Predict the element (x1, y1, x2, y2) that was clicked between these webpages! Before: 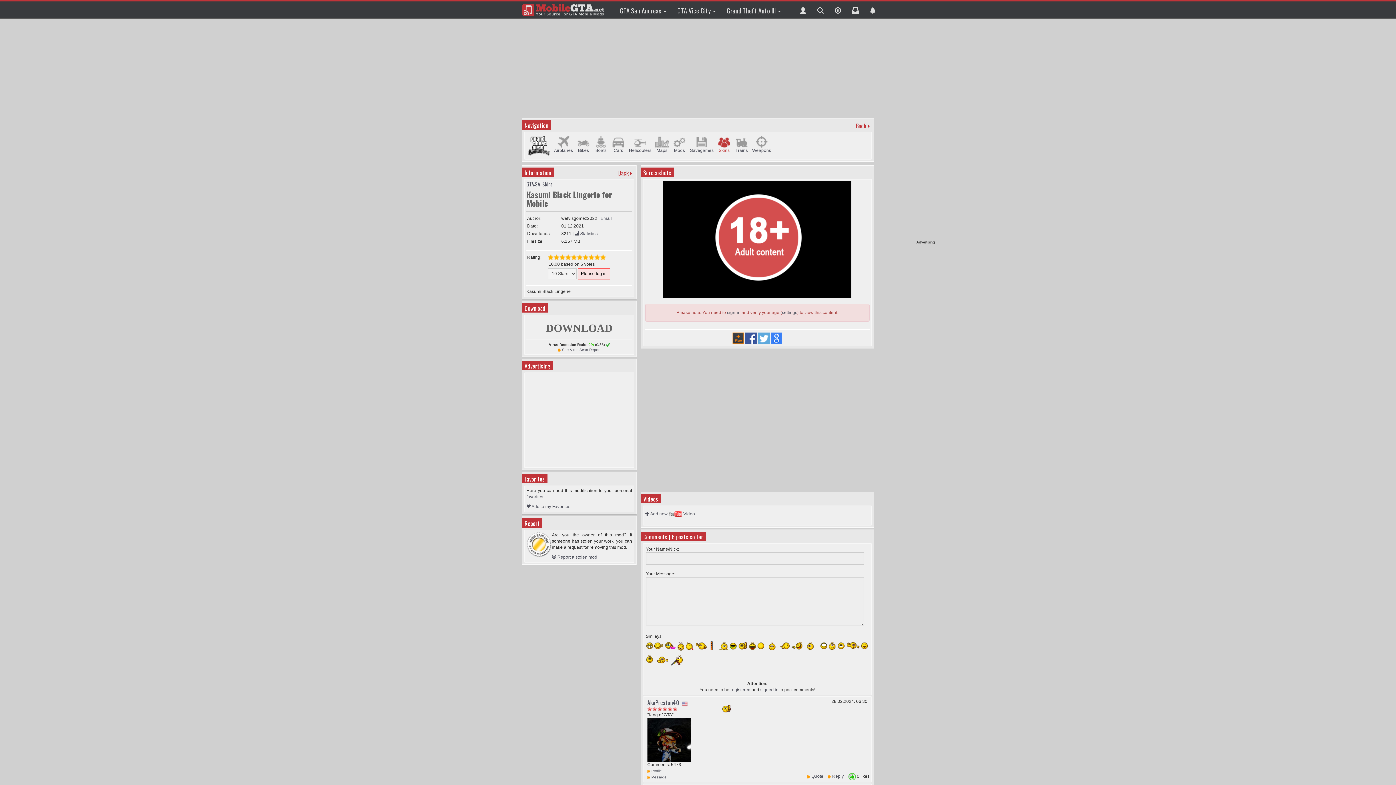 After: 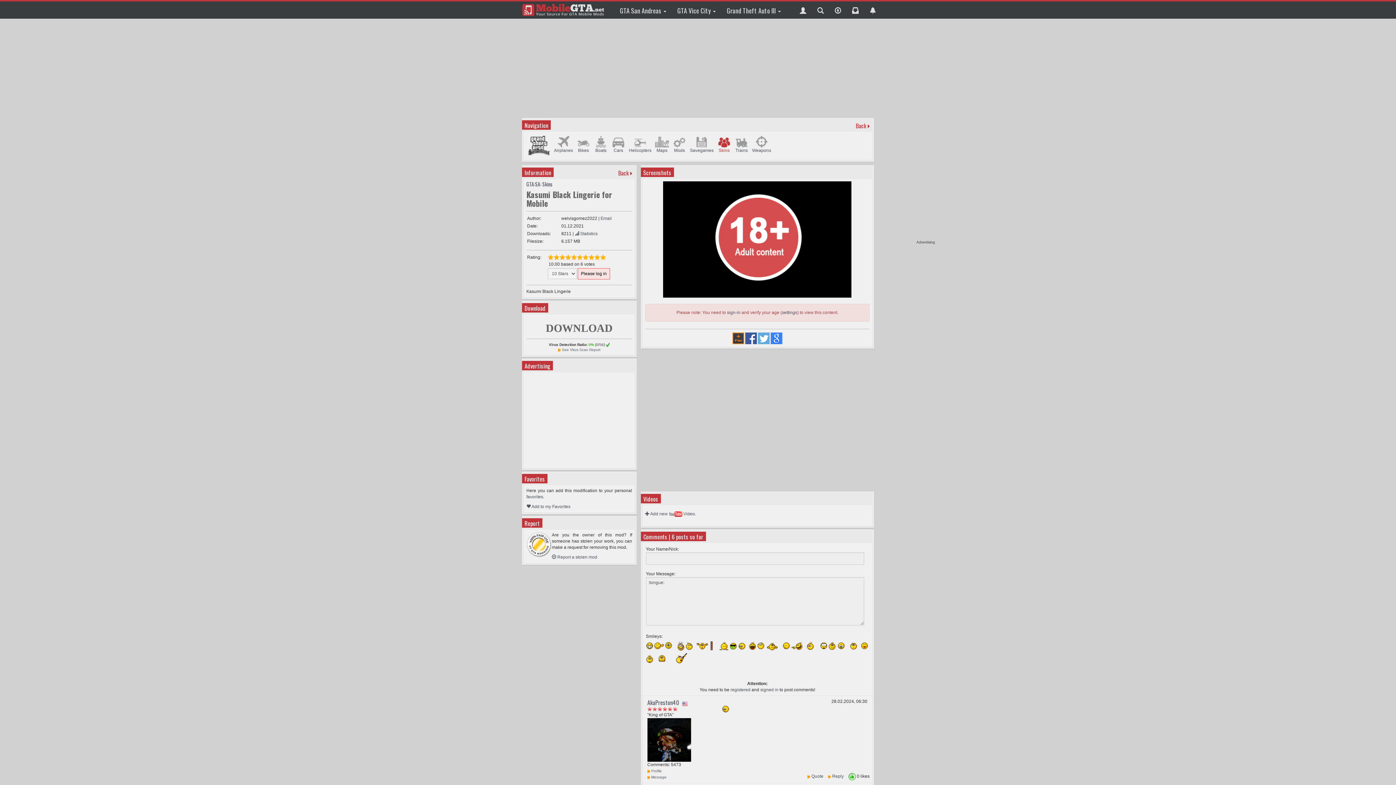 Action: bbox: (860, 643, 868, 648)